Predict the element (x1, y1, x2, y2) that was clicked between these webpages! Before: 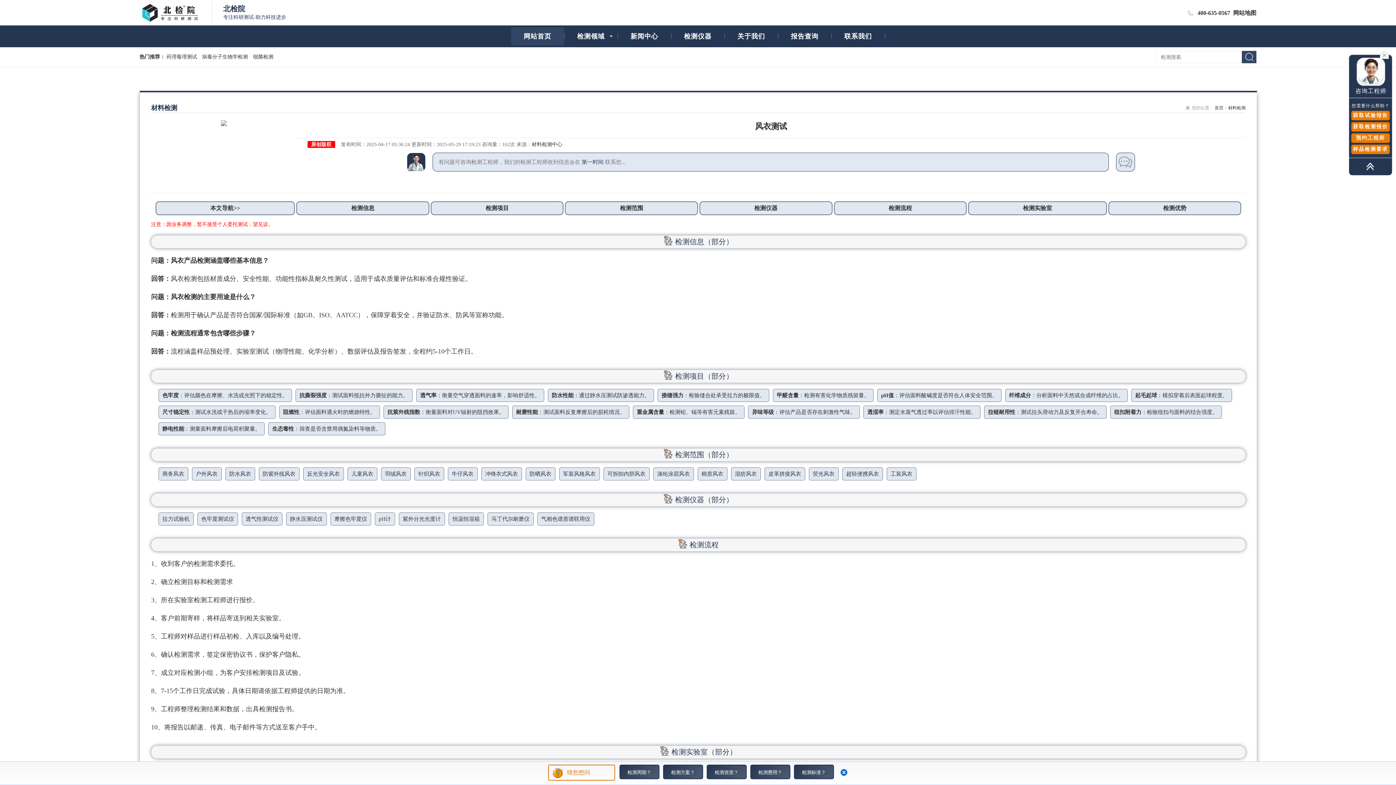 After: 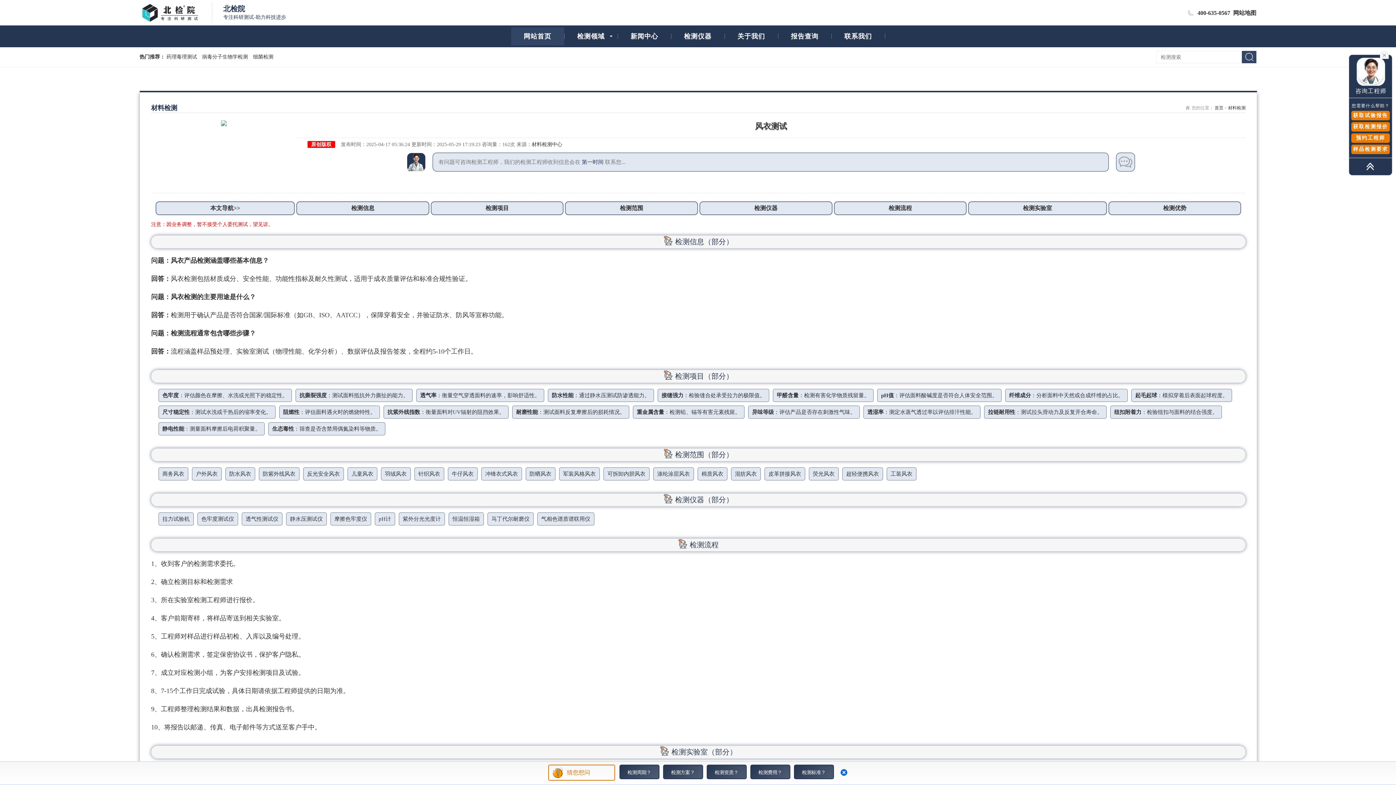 Action: bbox: (151, 291, 1245, 364)